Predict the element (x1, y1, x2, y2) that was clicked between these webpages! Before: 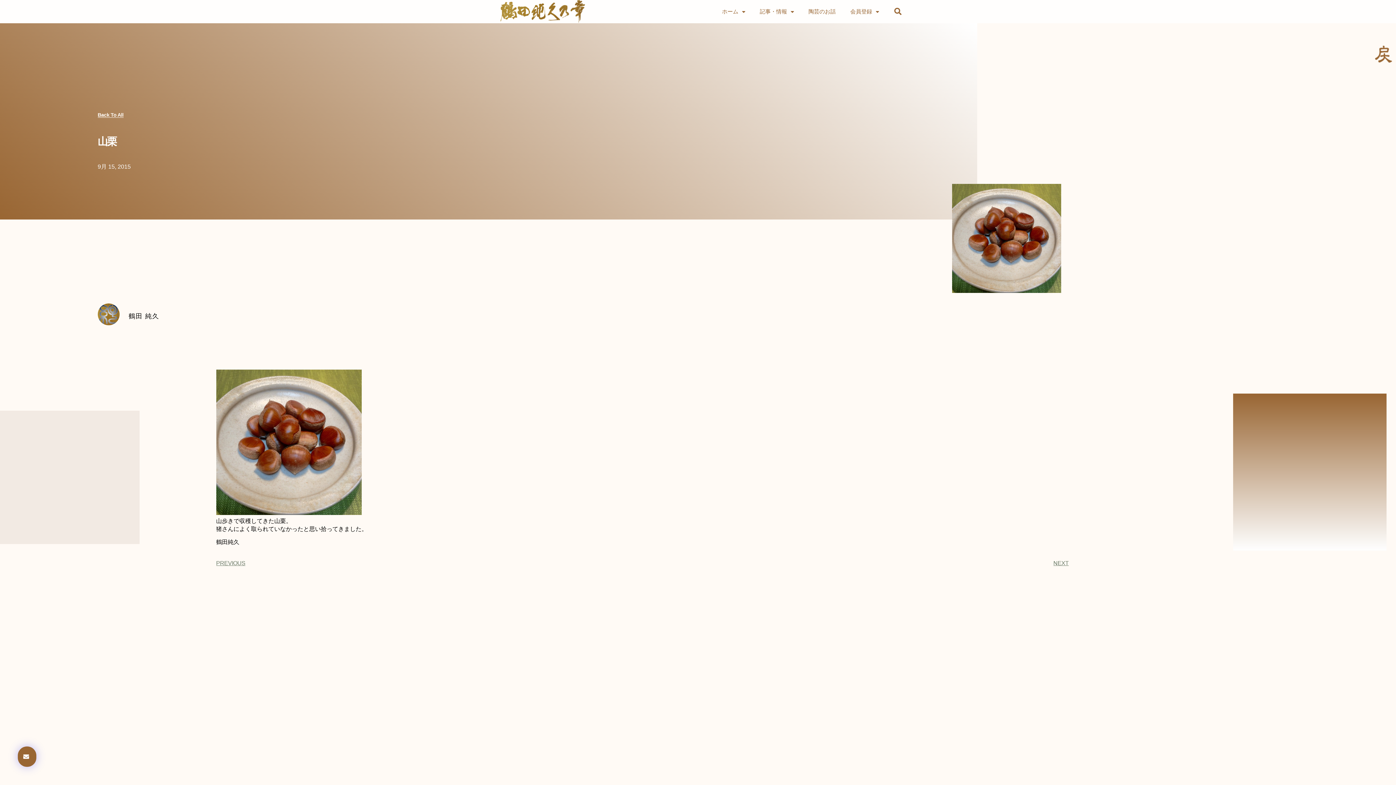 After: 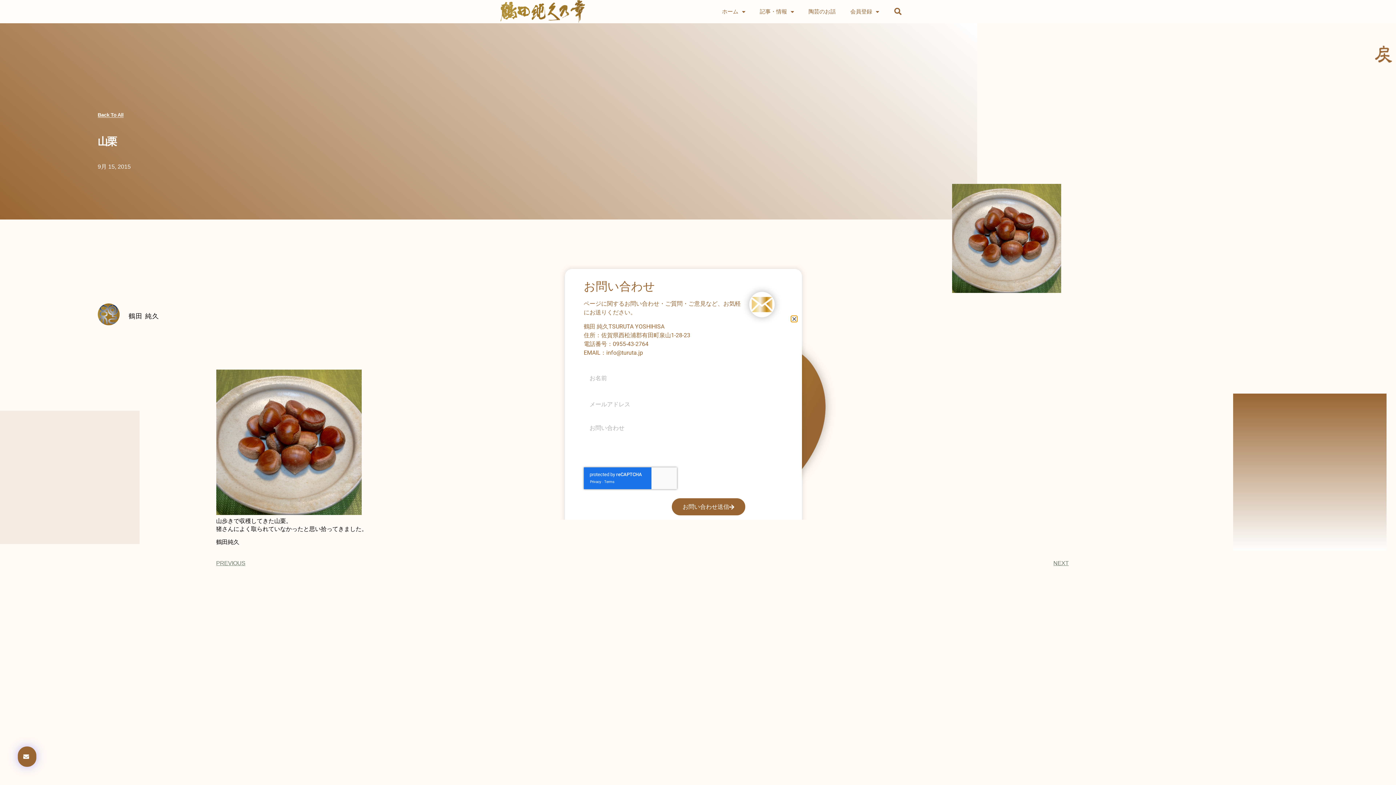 Action: bbox: (17, 746, 36, 767)